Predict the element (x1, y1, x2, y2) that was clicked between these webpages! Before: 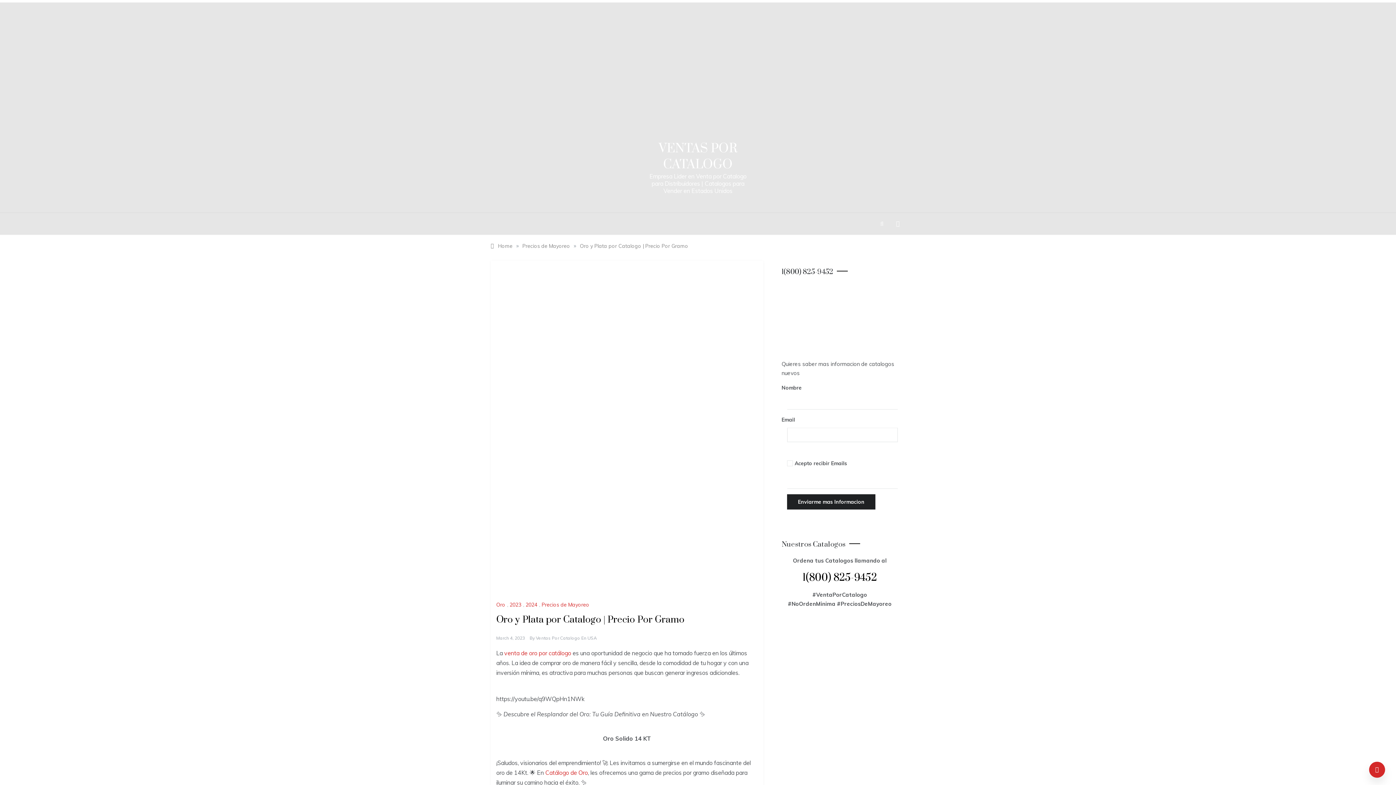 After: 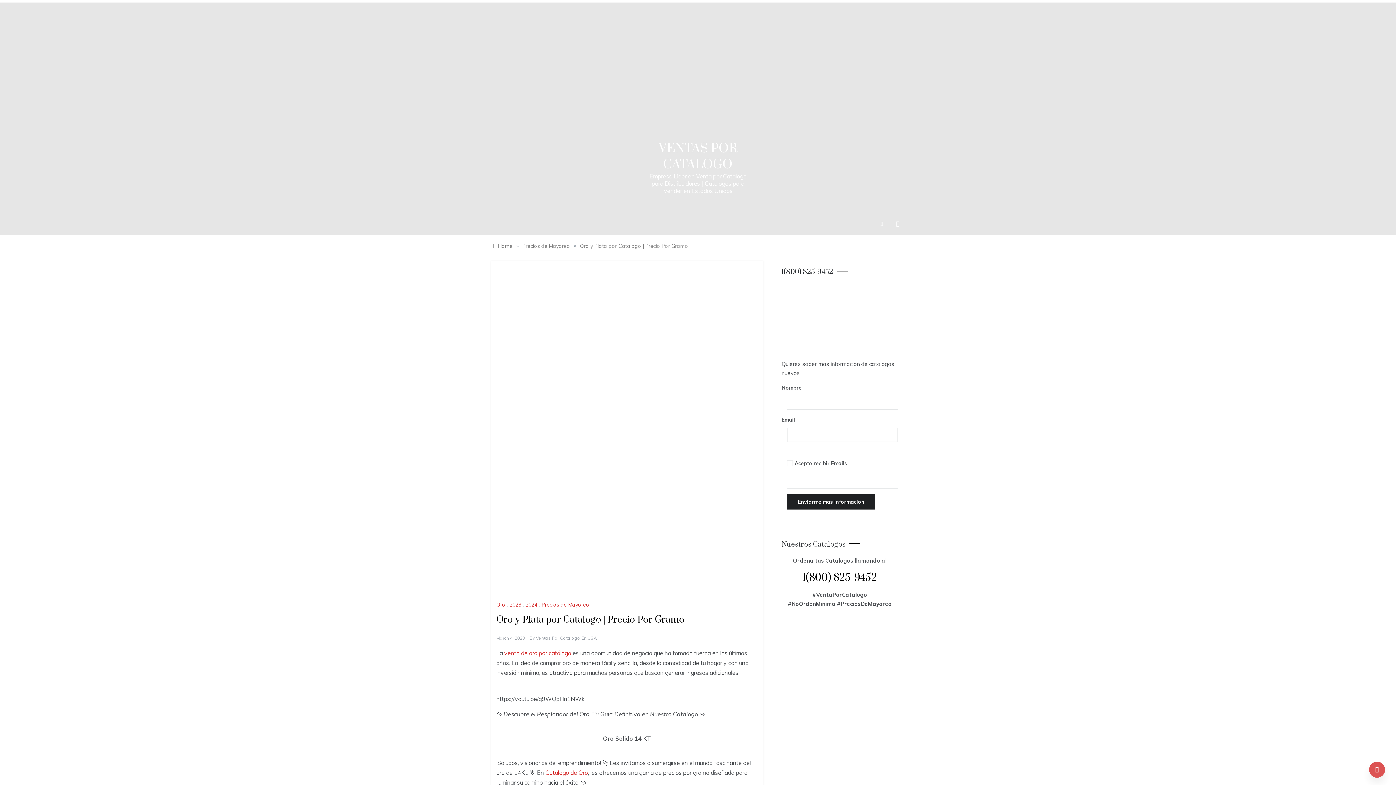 Action: bbox: (1369, 762, 1385, 778)